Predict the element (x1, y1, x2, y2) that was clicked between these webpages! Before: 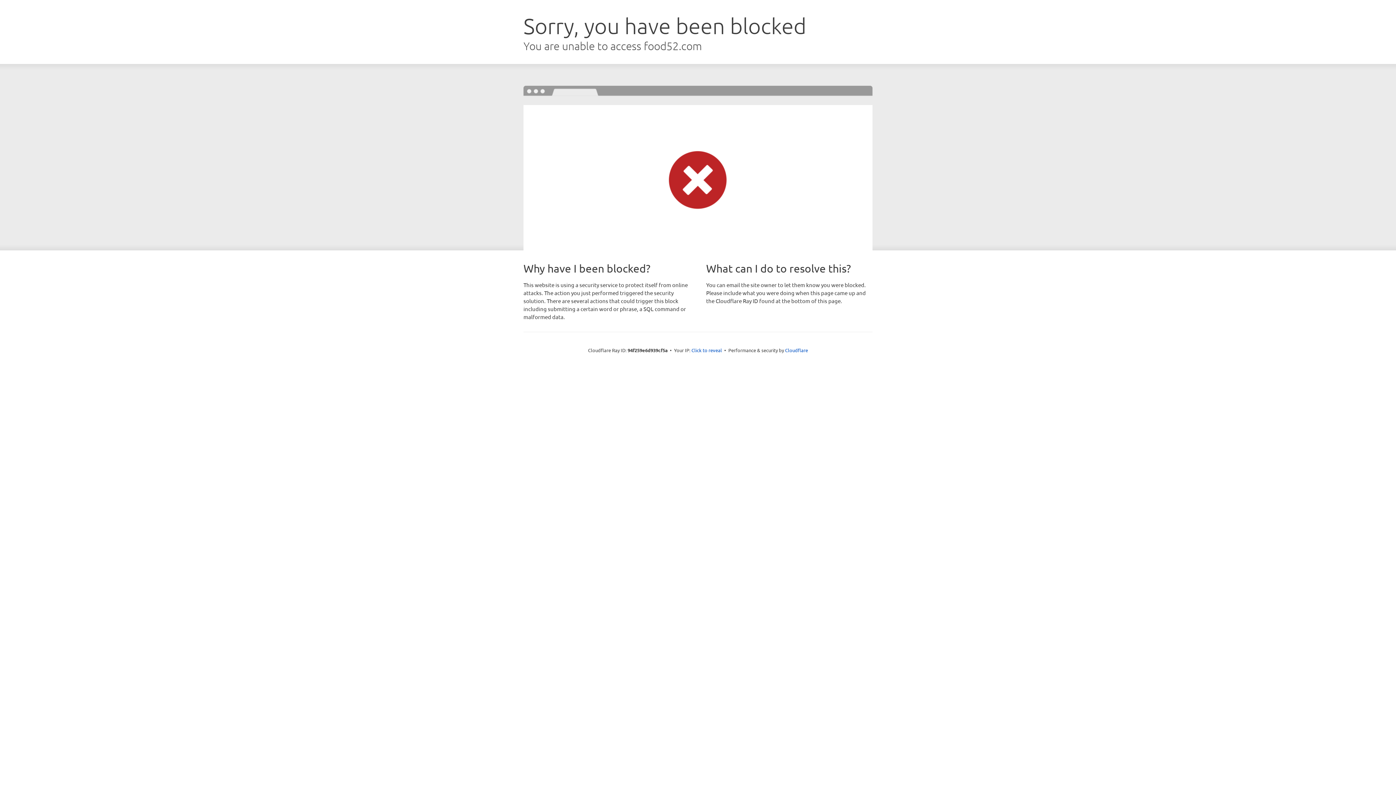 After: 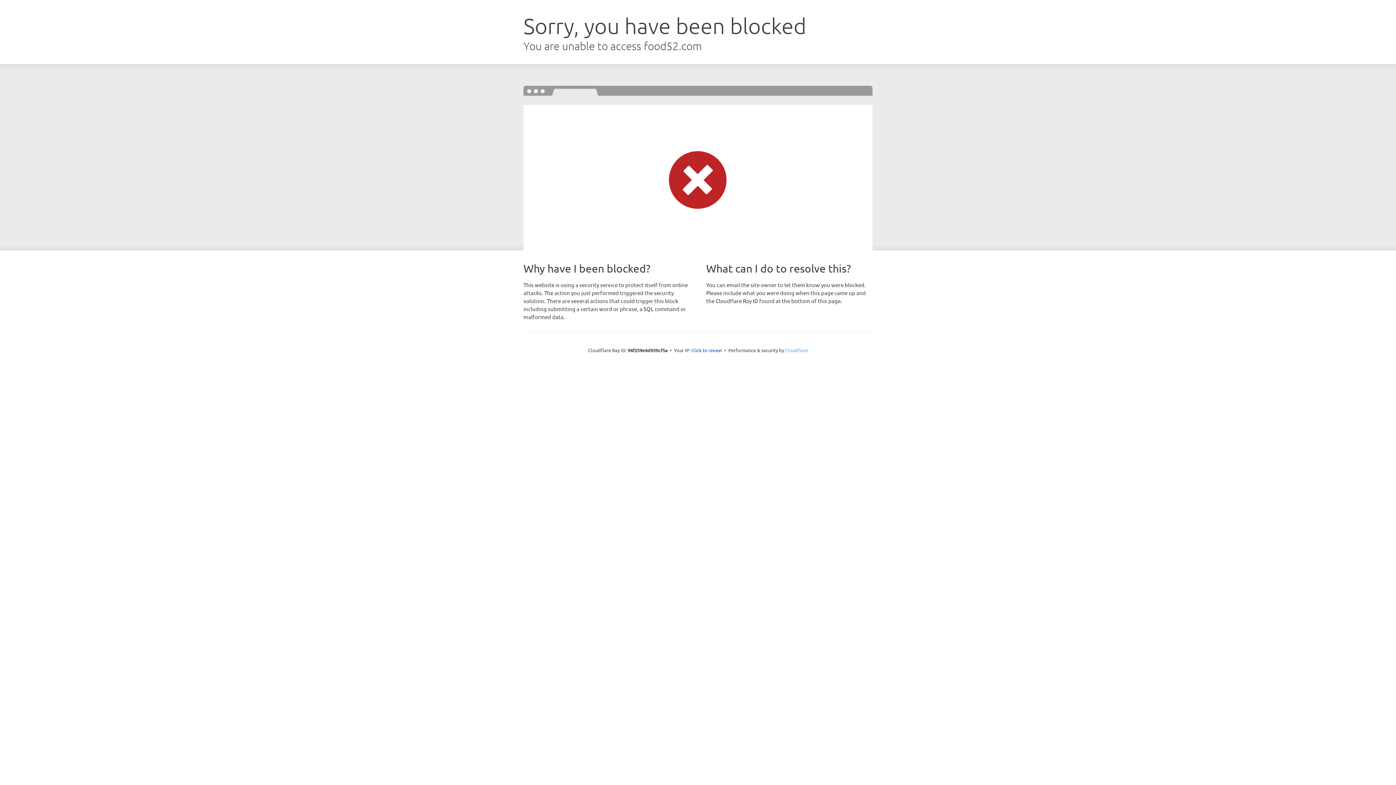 Action: bbox: (785, 347, 808, 353) label: Cloudflare